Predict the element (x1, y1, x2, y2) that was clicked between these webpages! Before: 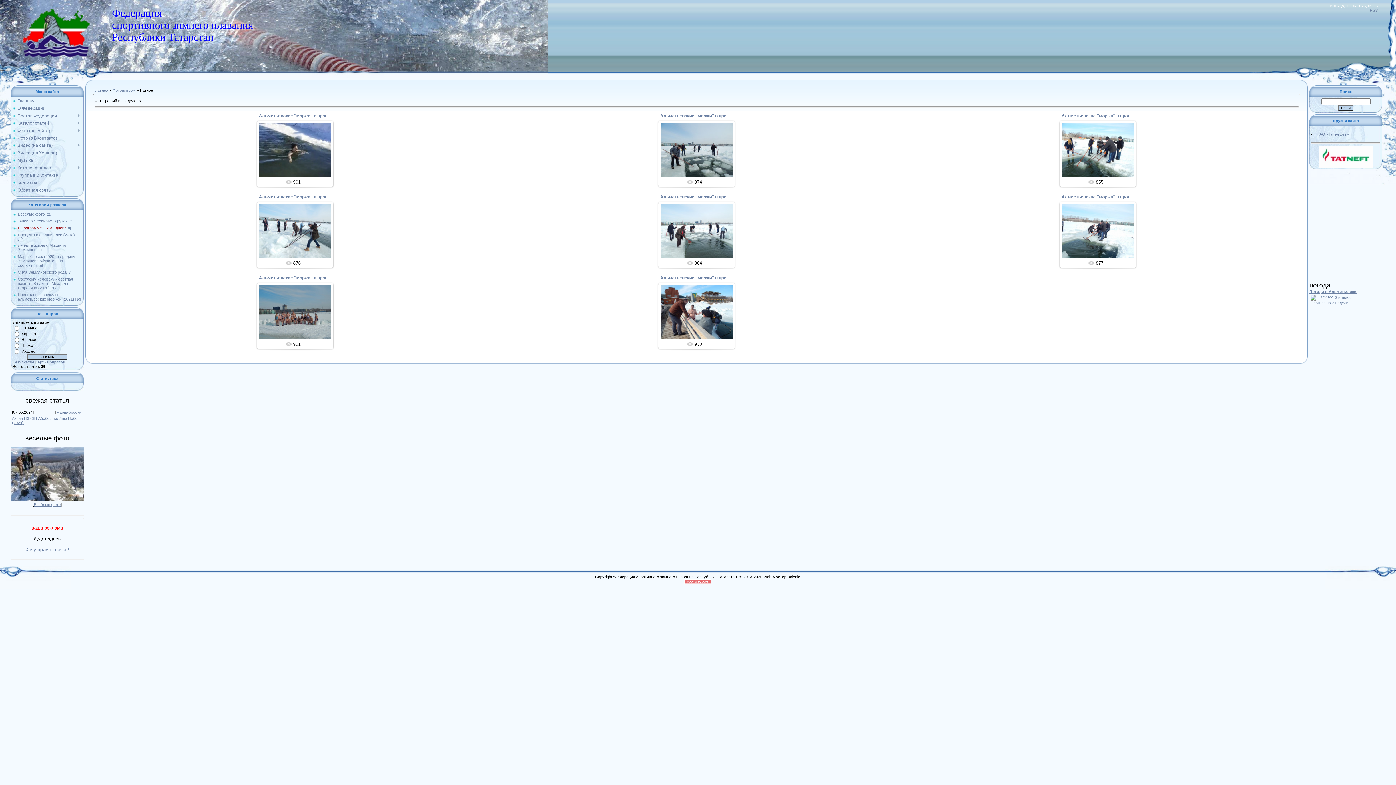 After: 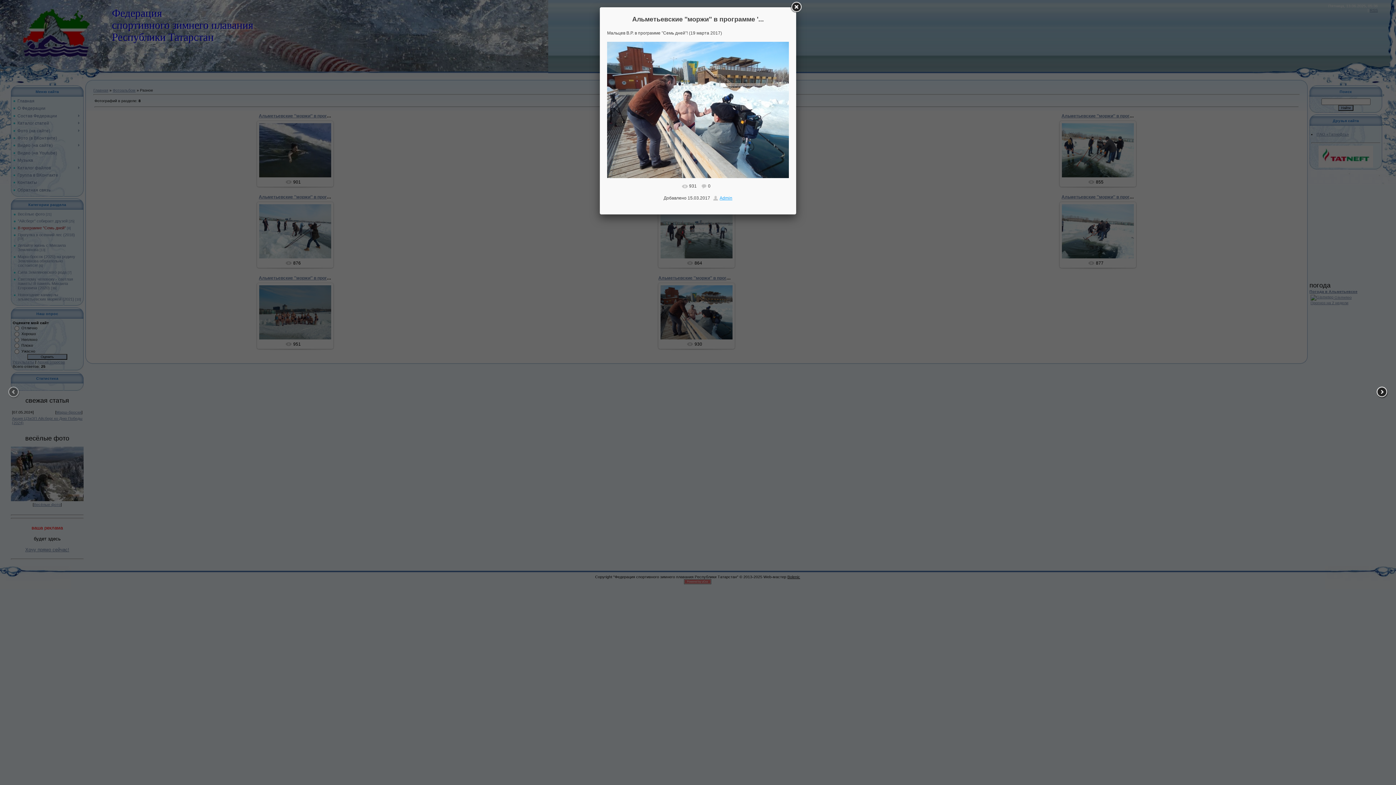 Action: bbox: (660, 275, 747, 280) label: Альметьевские ''моржи'' в программе '...